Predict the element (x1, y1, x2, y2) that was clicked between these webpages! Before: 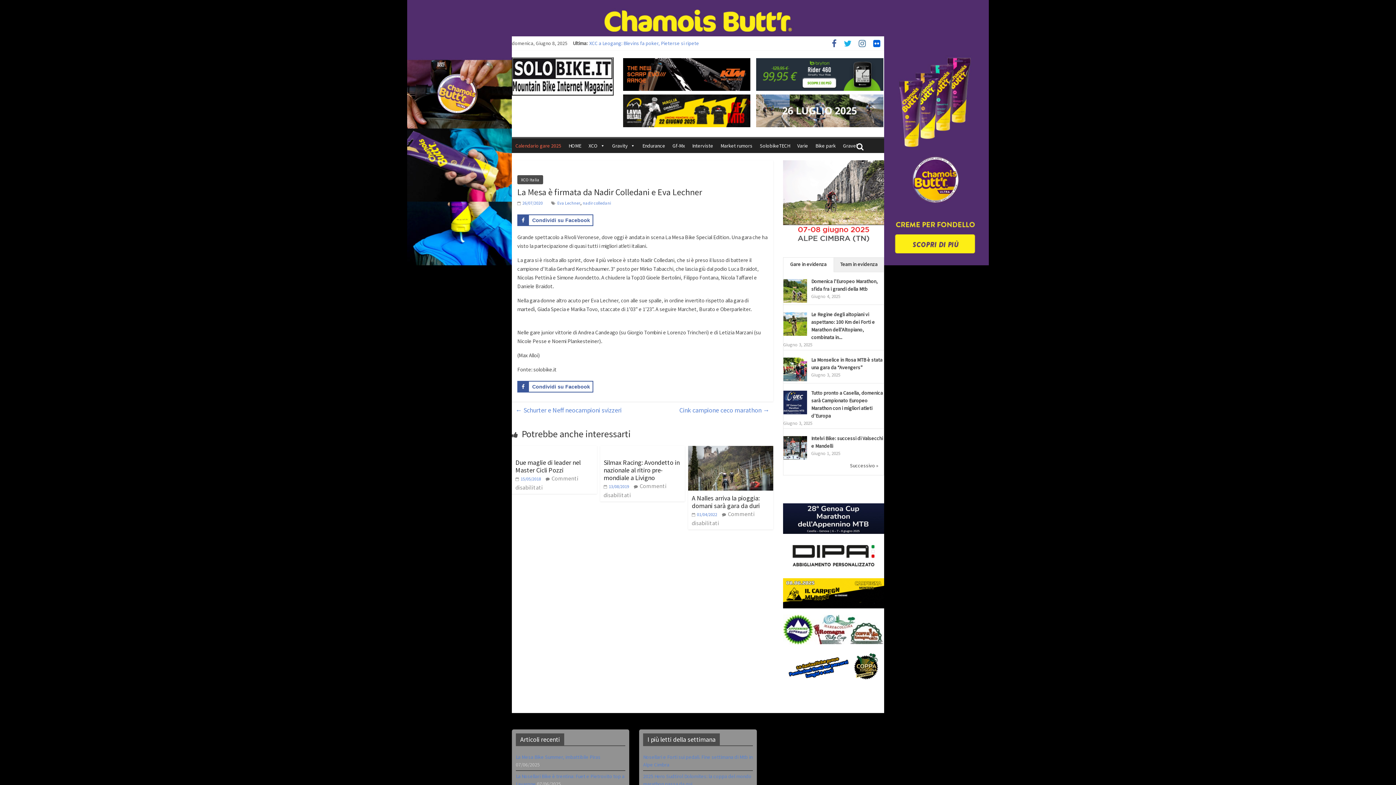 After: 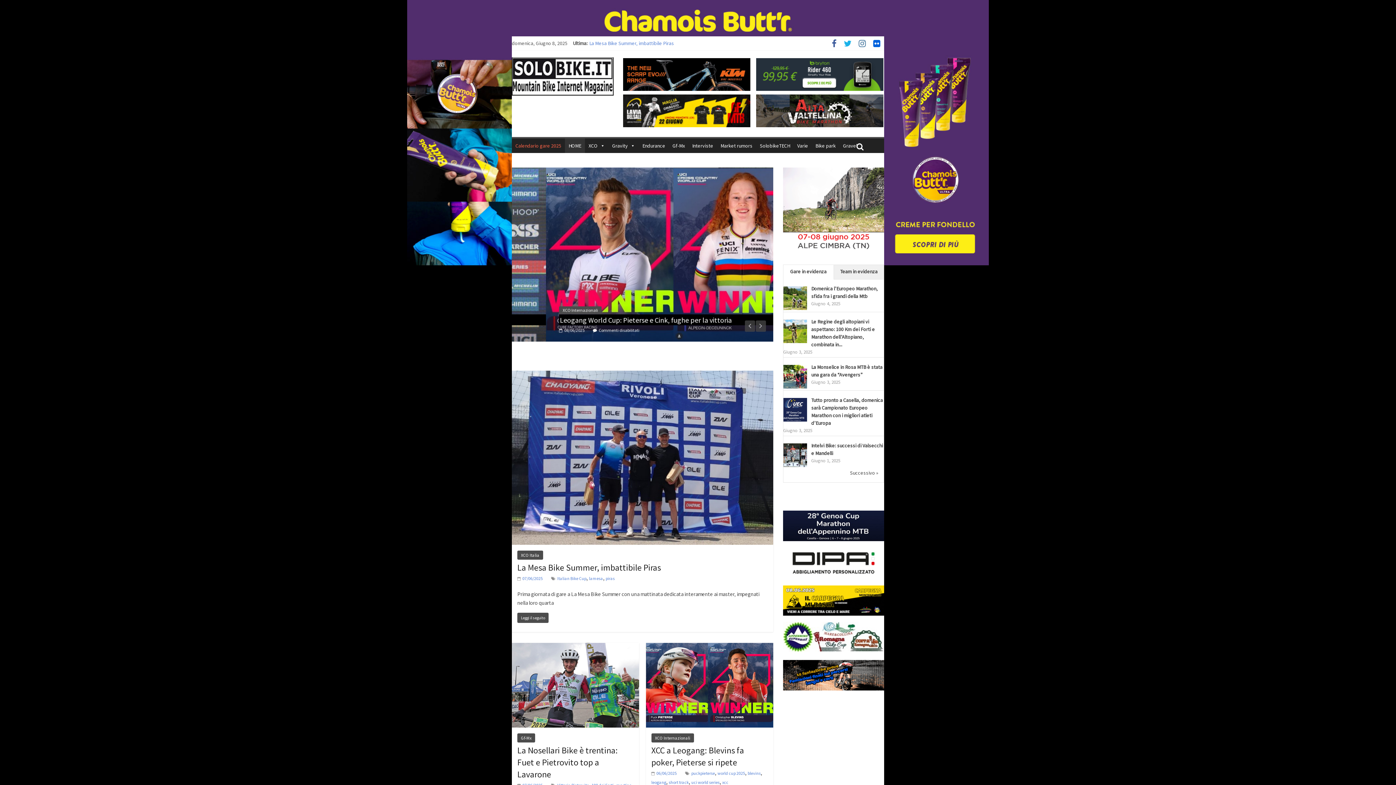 Action: bbox: (565, 138, 585, 153) label: HOME